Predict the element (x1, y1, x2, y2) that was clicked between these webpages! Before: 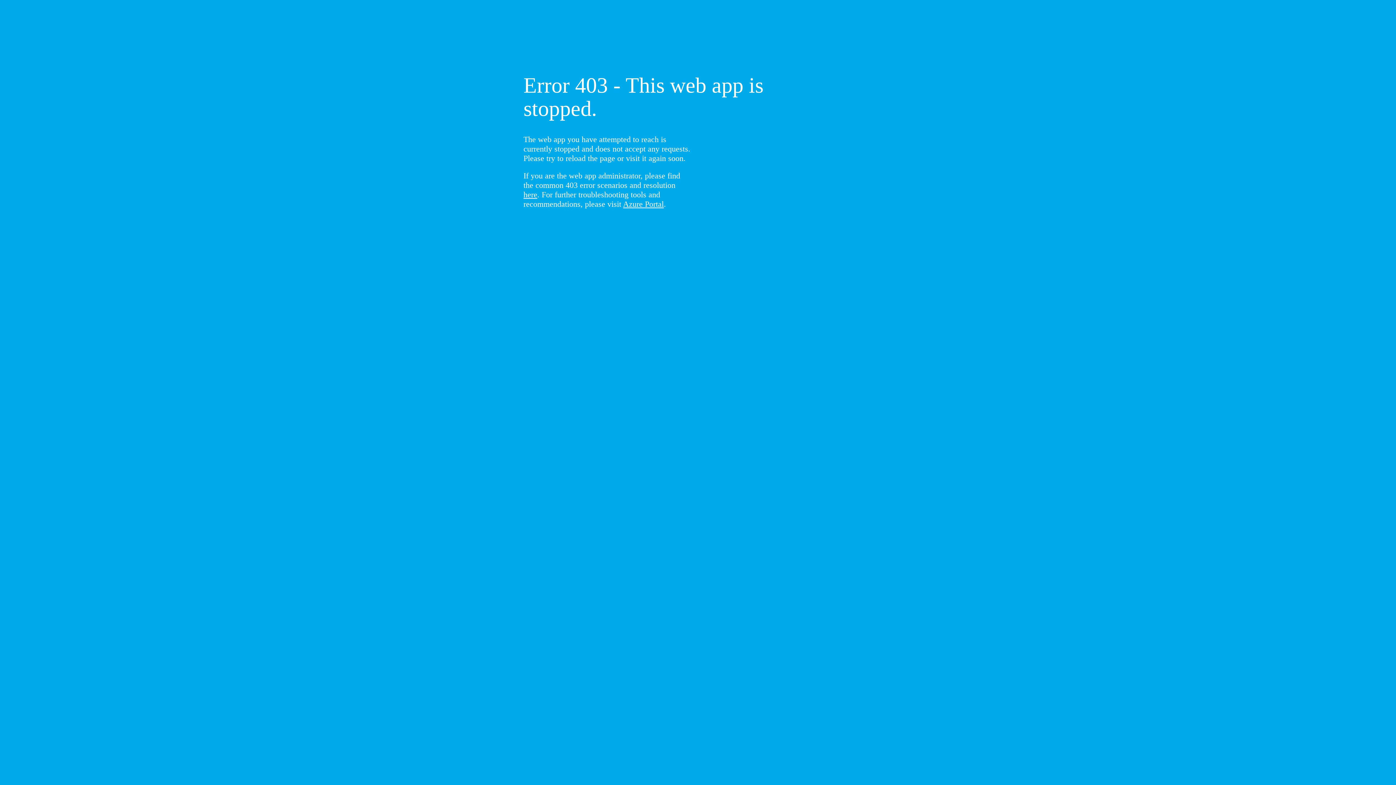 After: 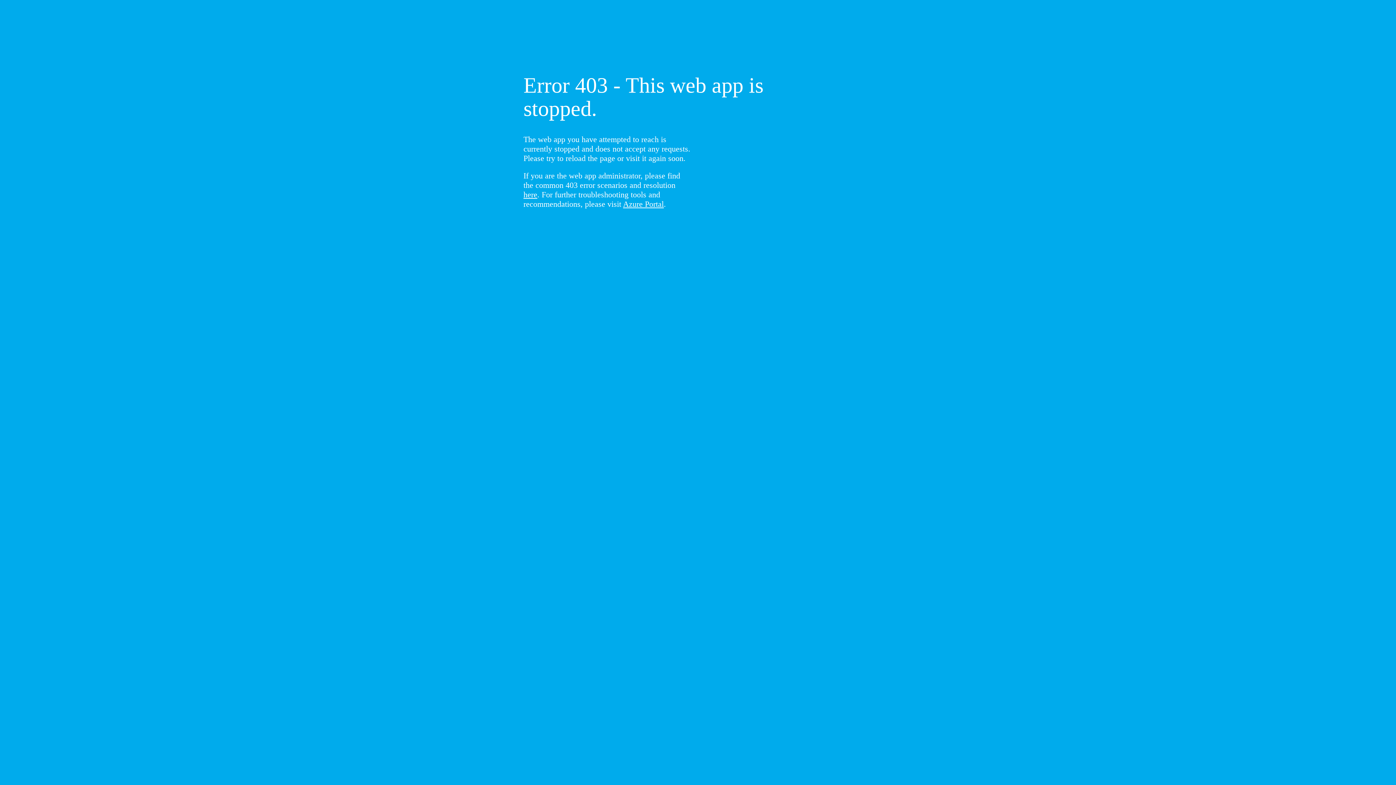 Action: label: here bbox: (523, 190, 537, 199)